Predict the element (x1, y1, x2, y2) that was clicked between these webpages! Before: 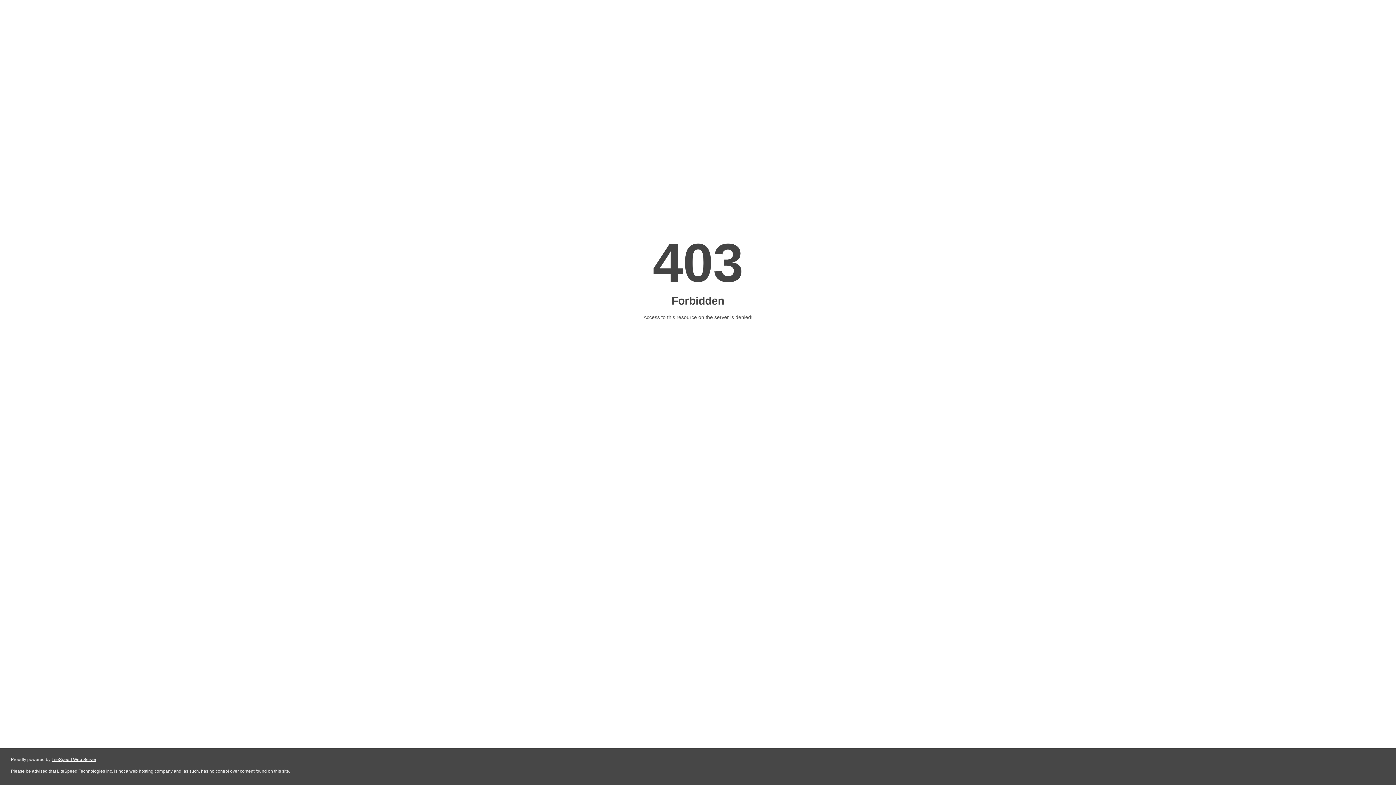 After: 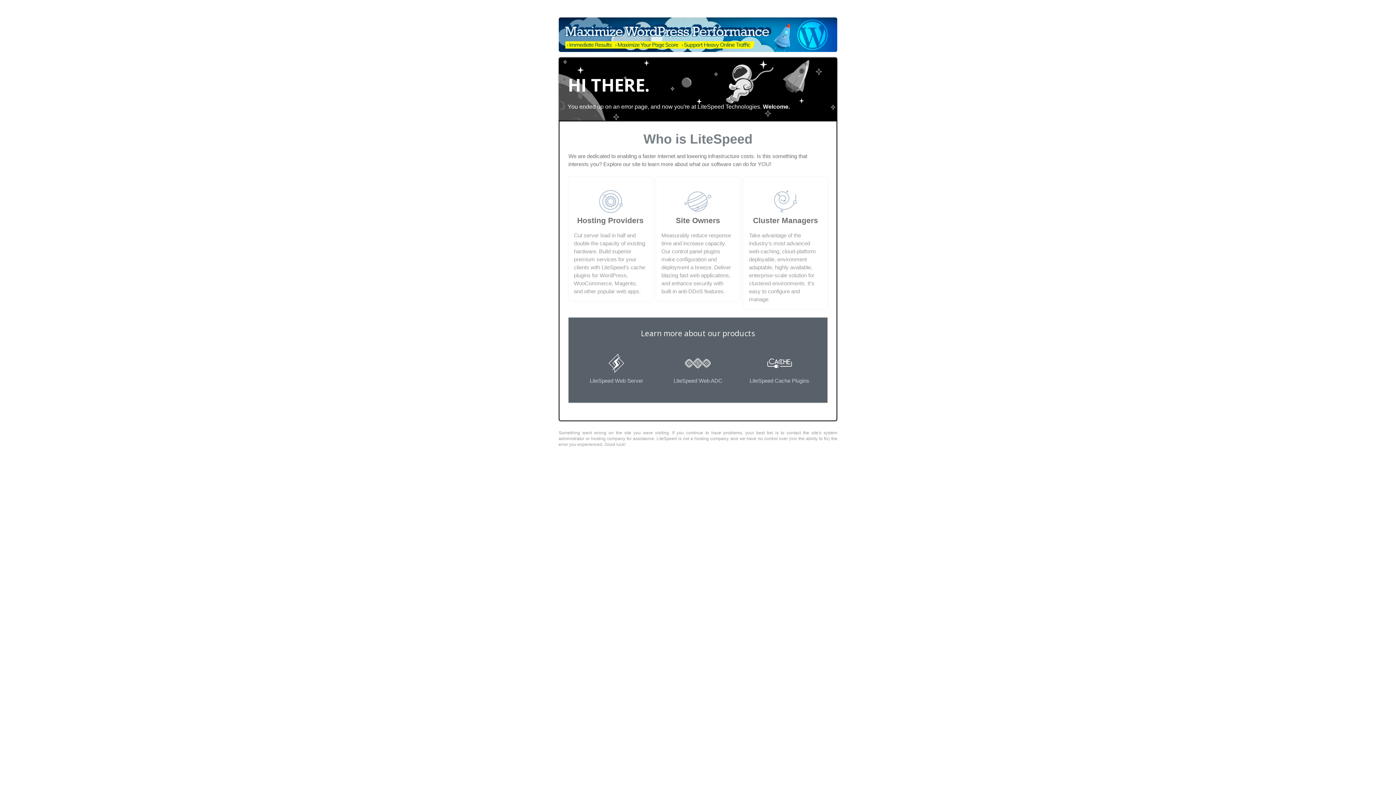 Action: label: LiteSpeed Web Server bbox: (51, 757, 96, 762)